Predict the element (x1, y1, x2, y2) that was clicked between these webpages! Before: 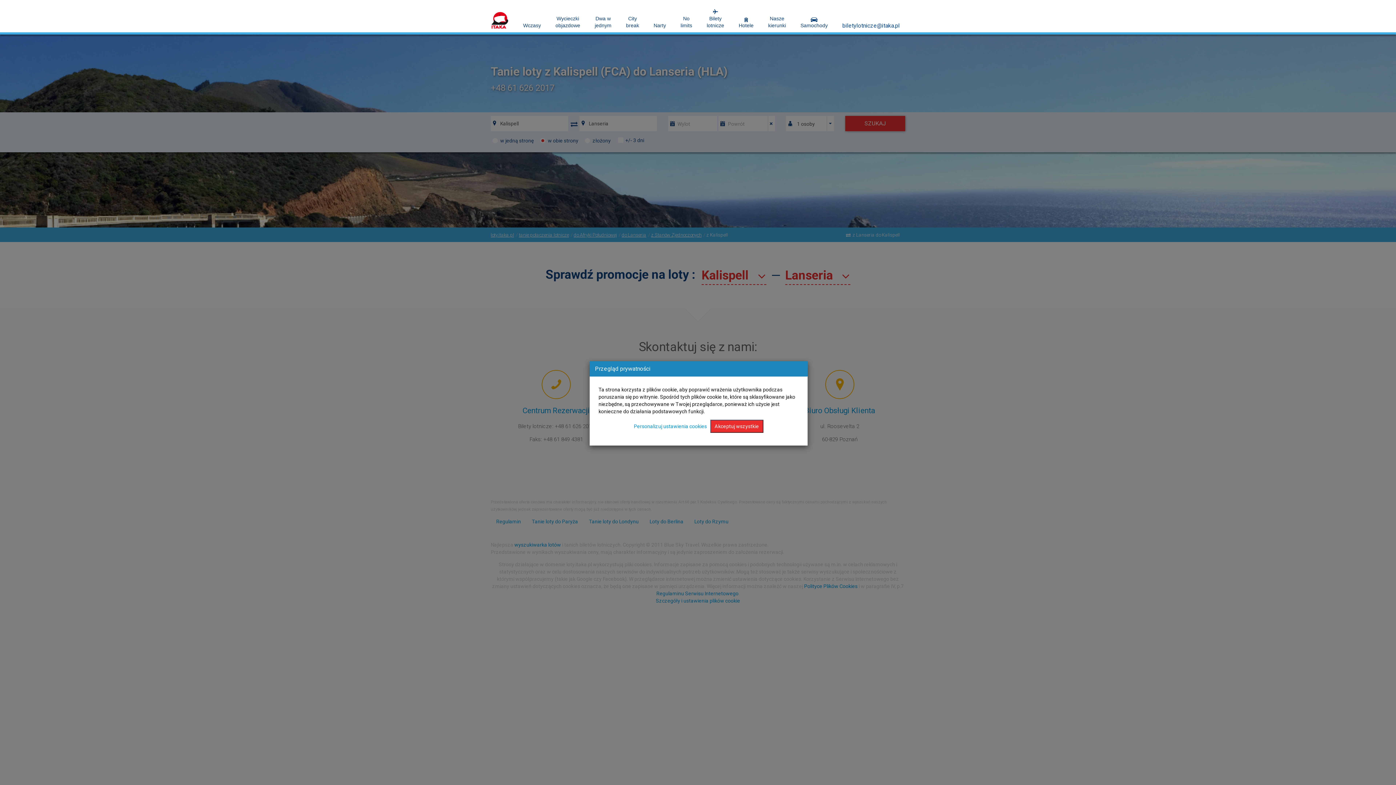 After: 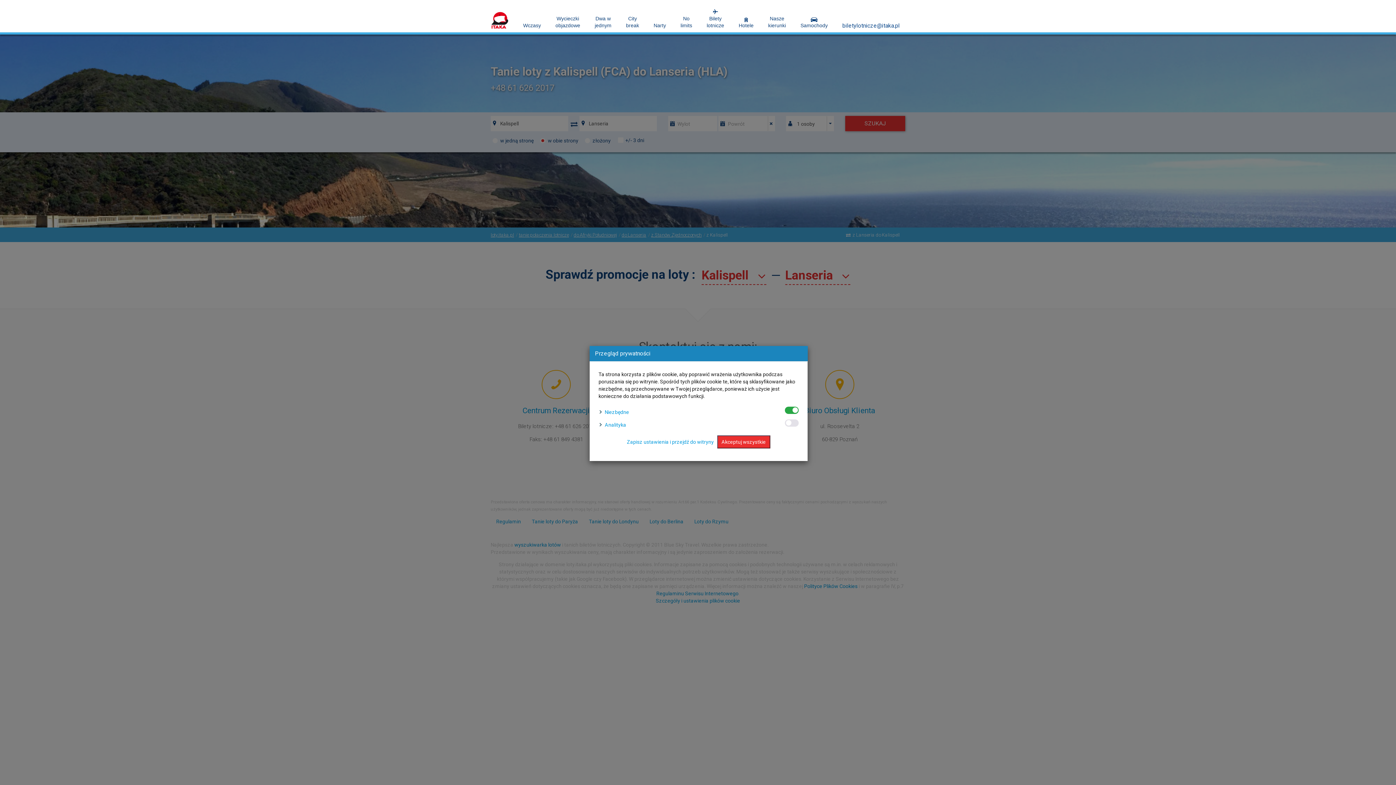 Action: bbox: (634, 423, 707, 429) label: Personalizuj ustawienia cookies